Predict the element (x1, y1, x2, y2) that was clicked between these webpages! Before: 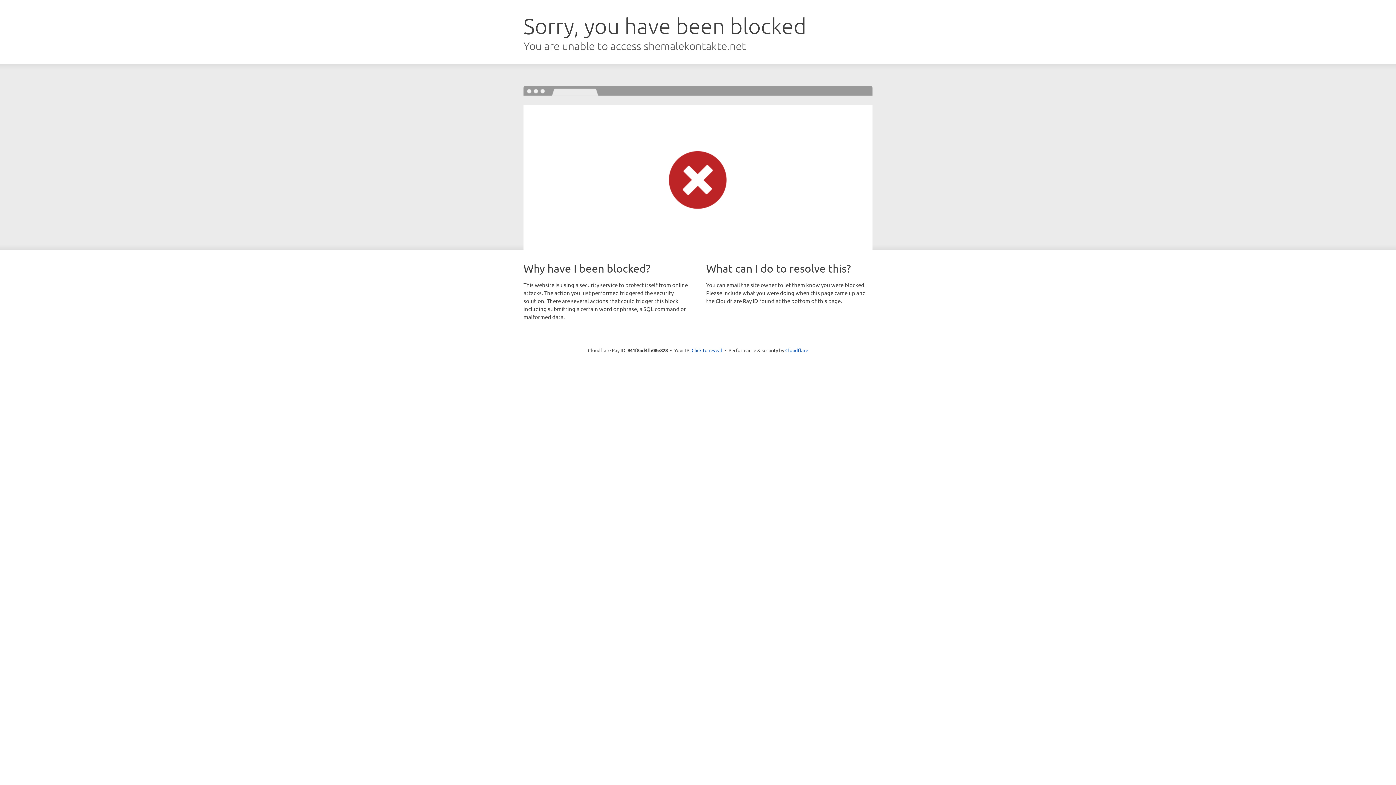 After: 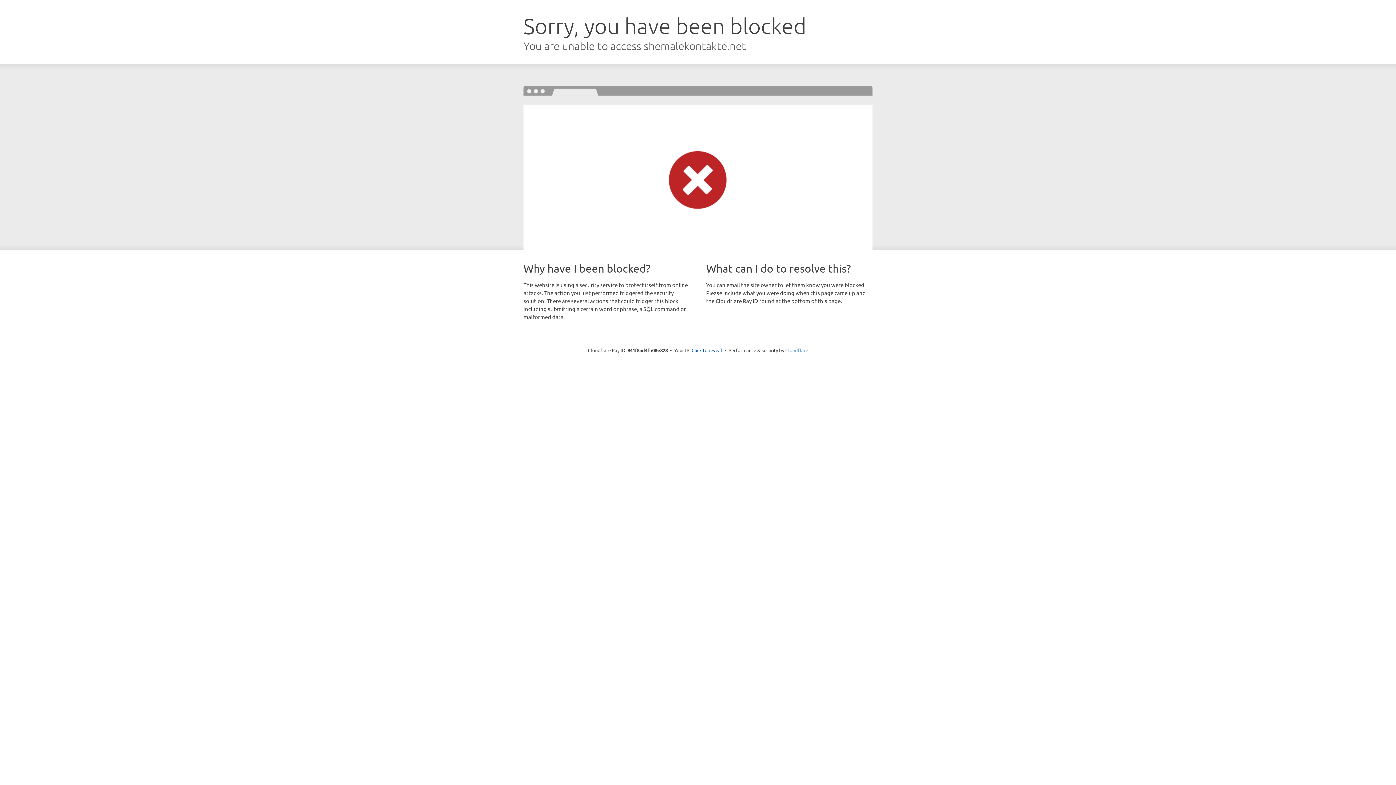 Action: label: Cloudflare bbox: (785, 347, 808, 353)